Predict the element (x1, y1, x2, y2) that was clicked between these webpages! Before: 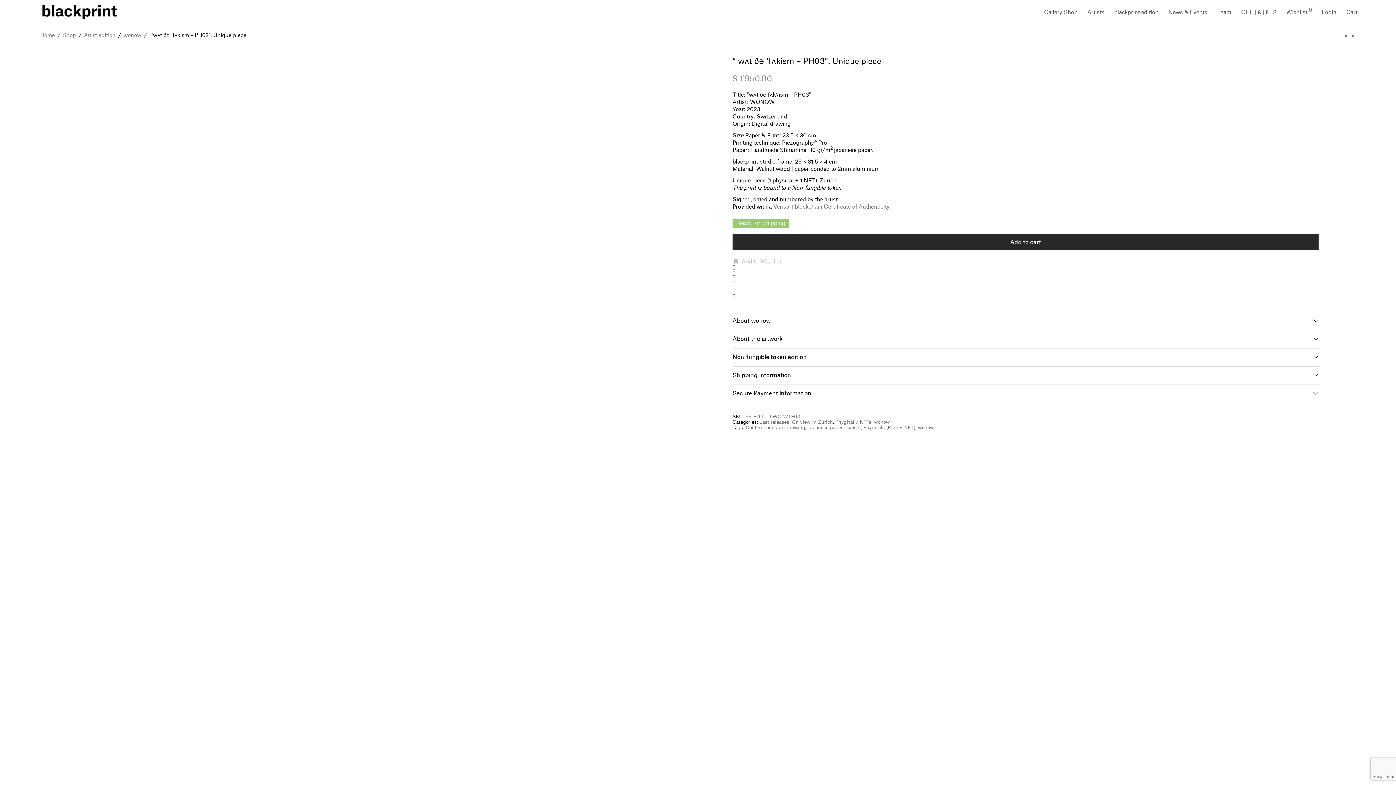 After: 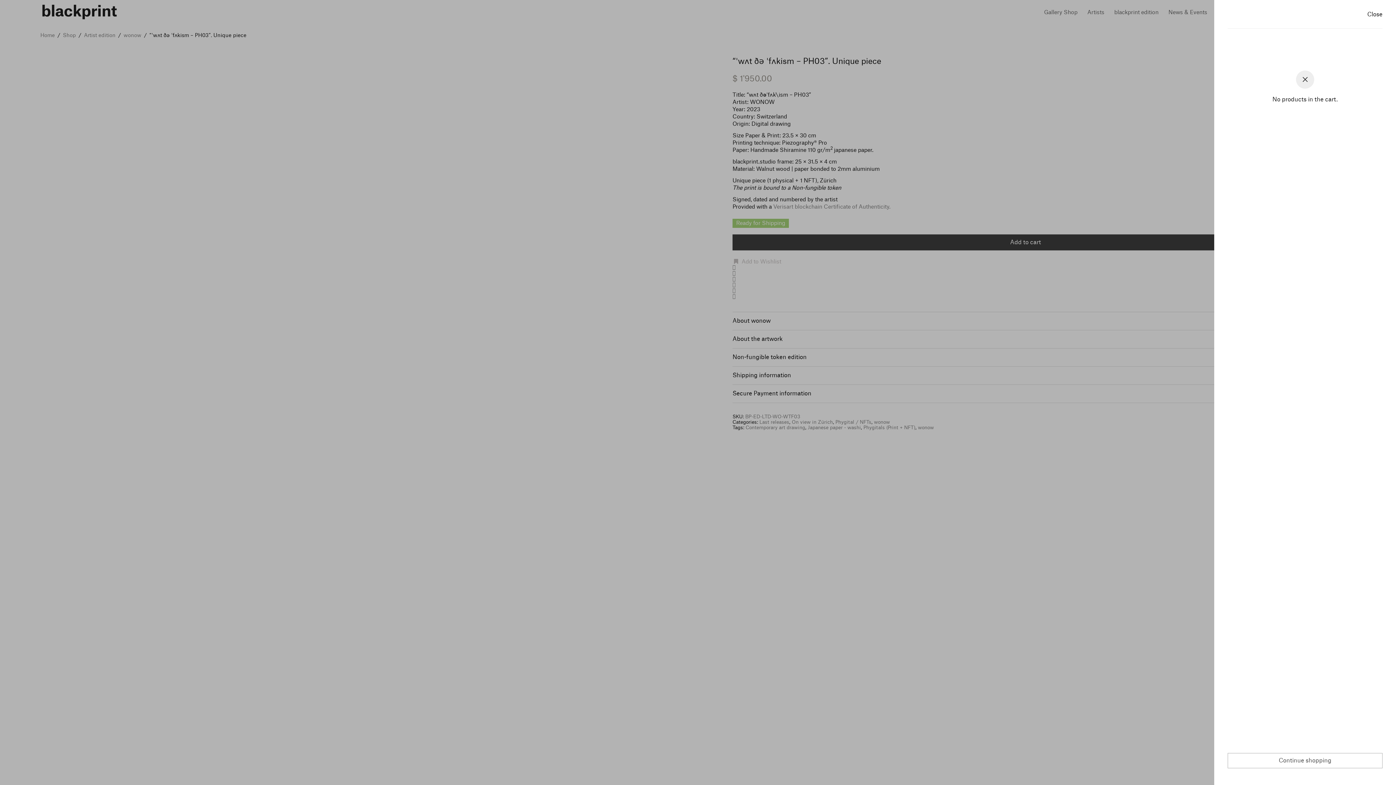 Action: bbox: (1340, 5, 1361, 17) label: Cart